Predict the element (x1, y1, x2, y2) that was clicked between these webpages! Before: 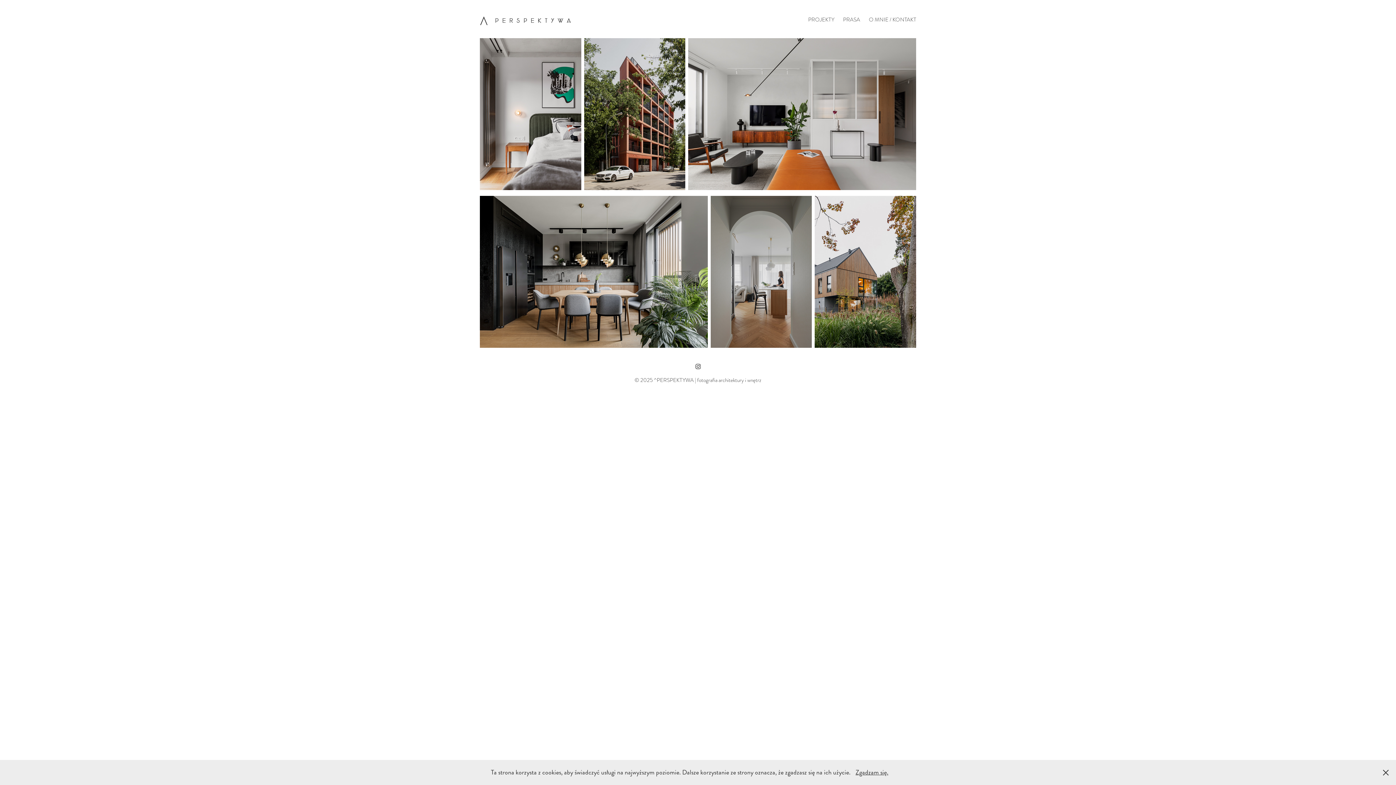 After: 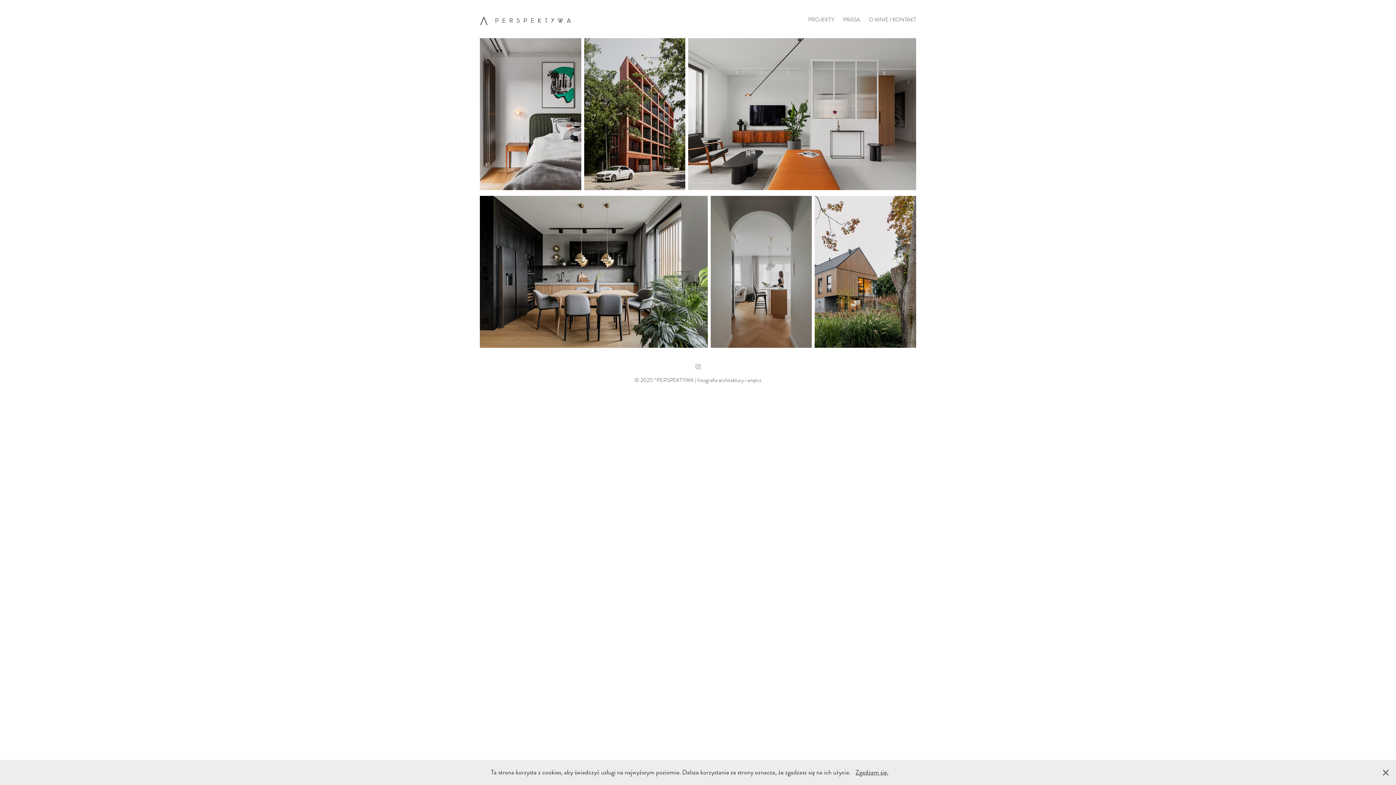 Action: bbox: (693, 361, 703, 371)